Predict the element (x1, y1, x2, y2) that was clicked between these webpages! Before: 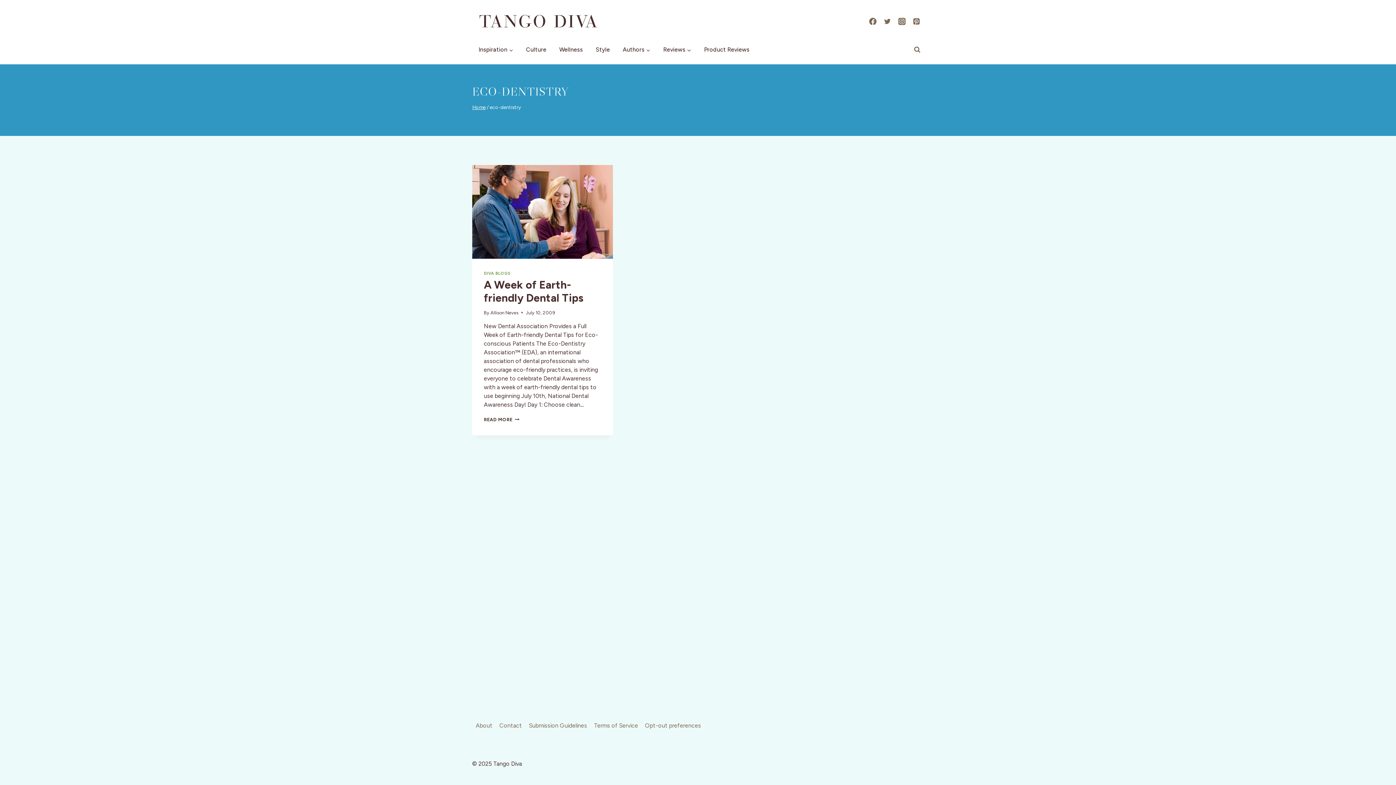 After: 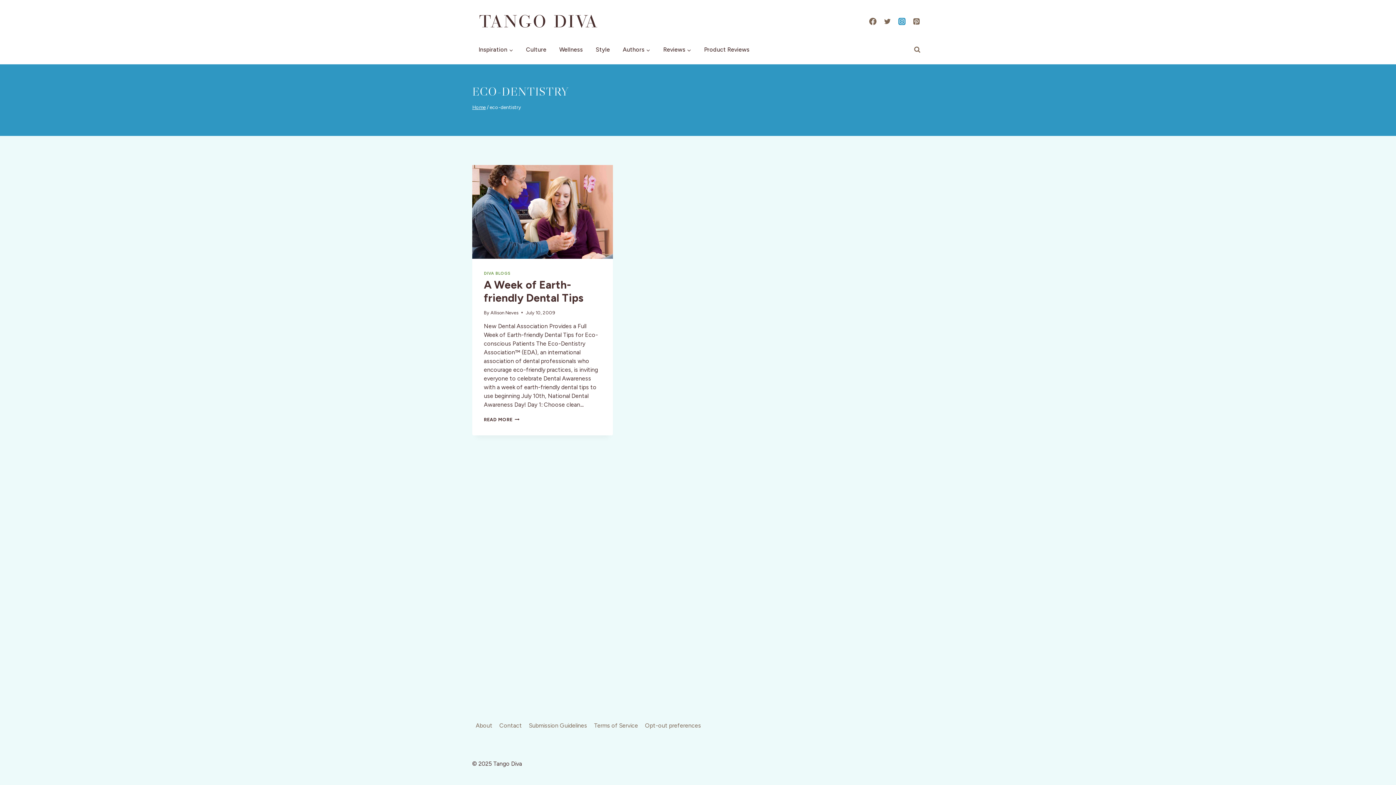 Action: bbox: (894, 14, 909, 28) label: Instagram